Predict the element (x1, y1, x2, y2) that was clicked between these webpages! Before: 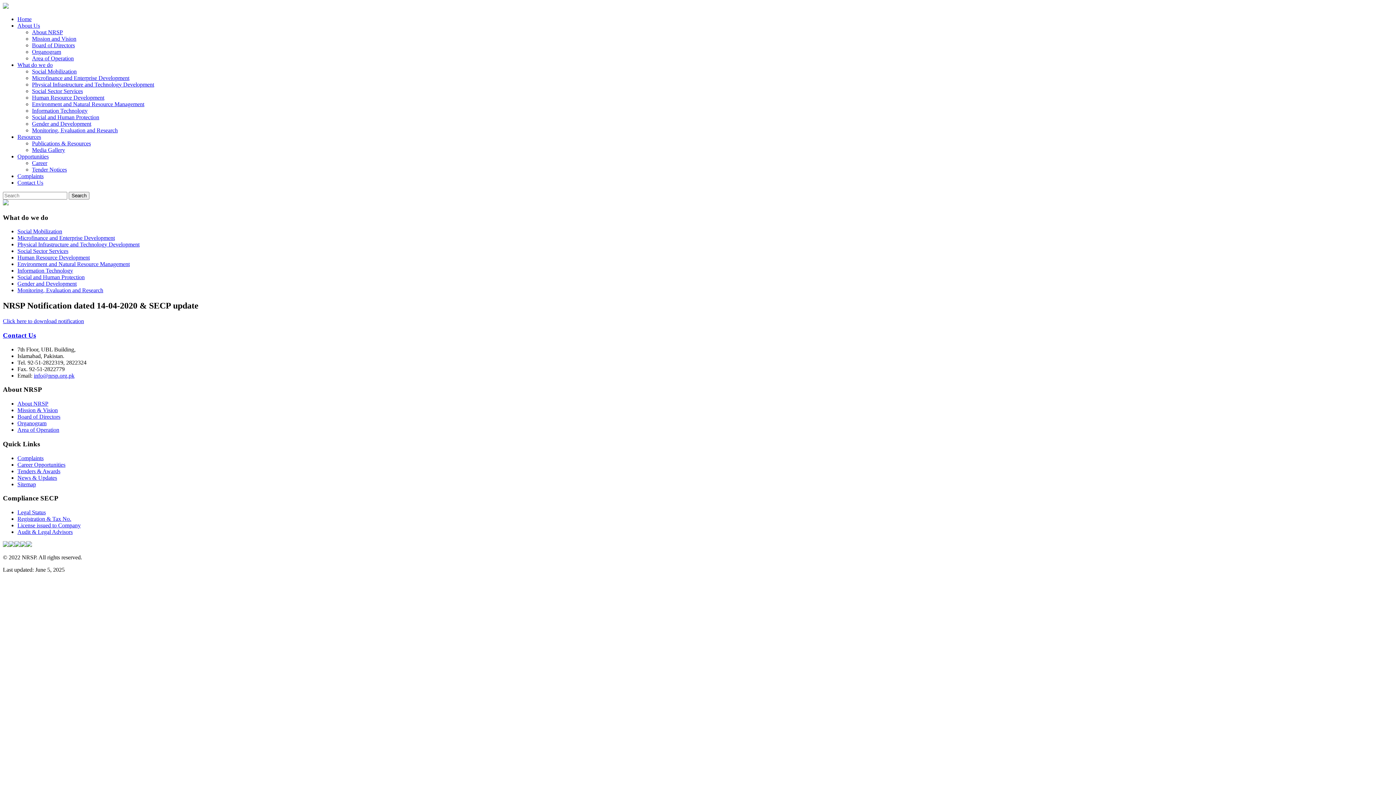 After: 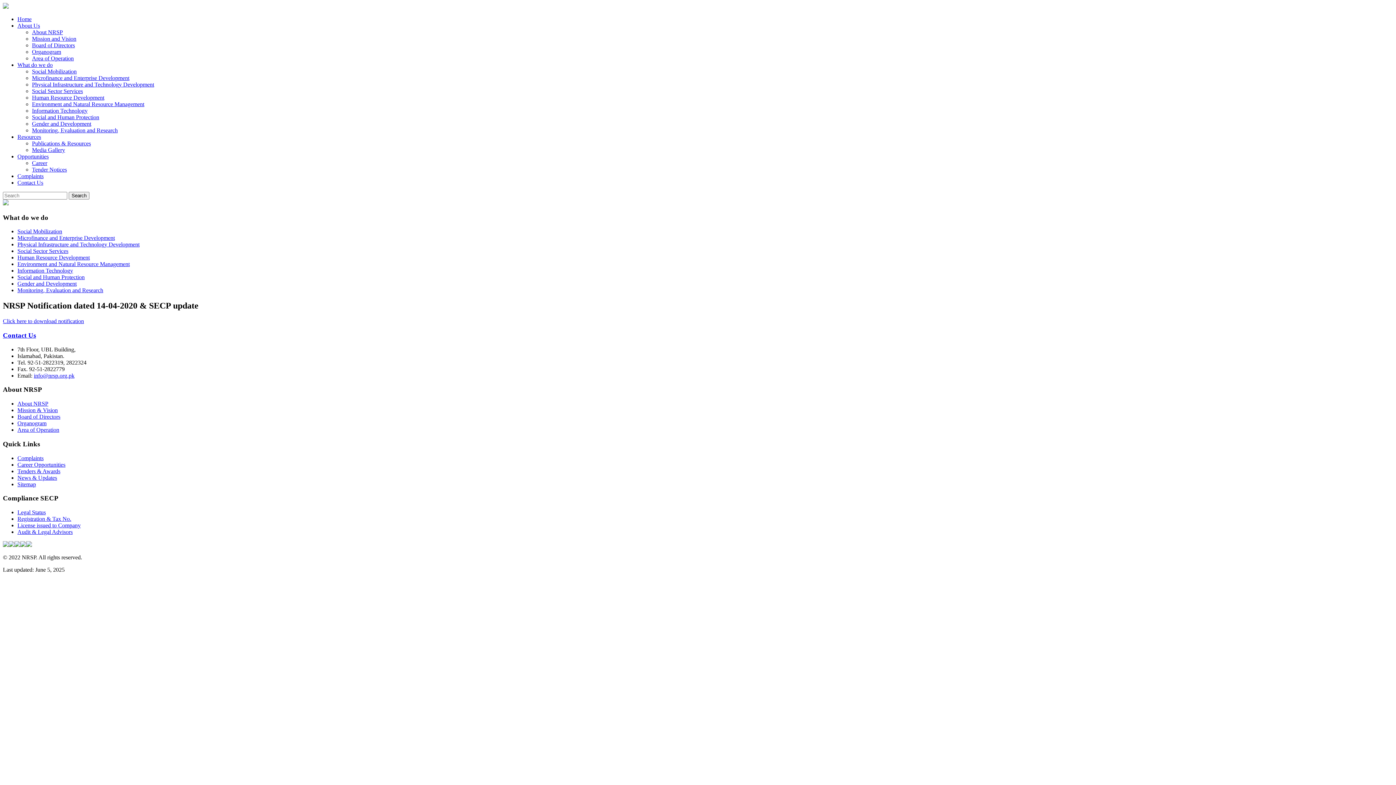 Action: label: info@nrsp.org.pk bbox: (33, 372, 74, 378)